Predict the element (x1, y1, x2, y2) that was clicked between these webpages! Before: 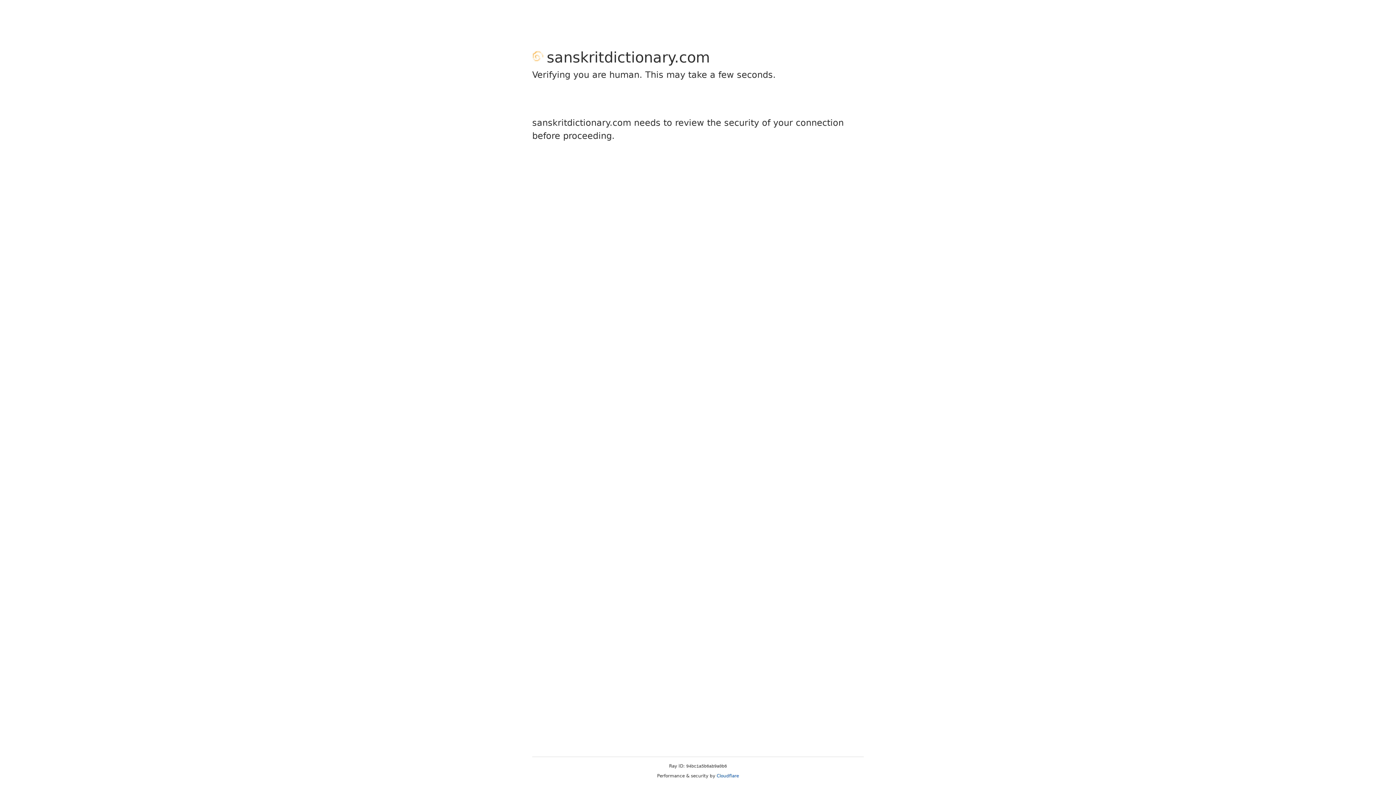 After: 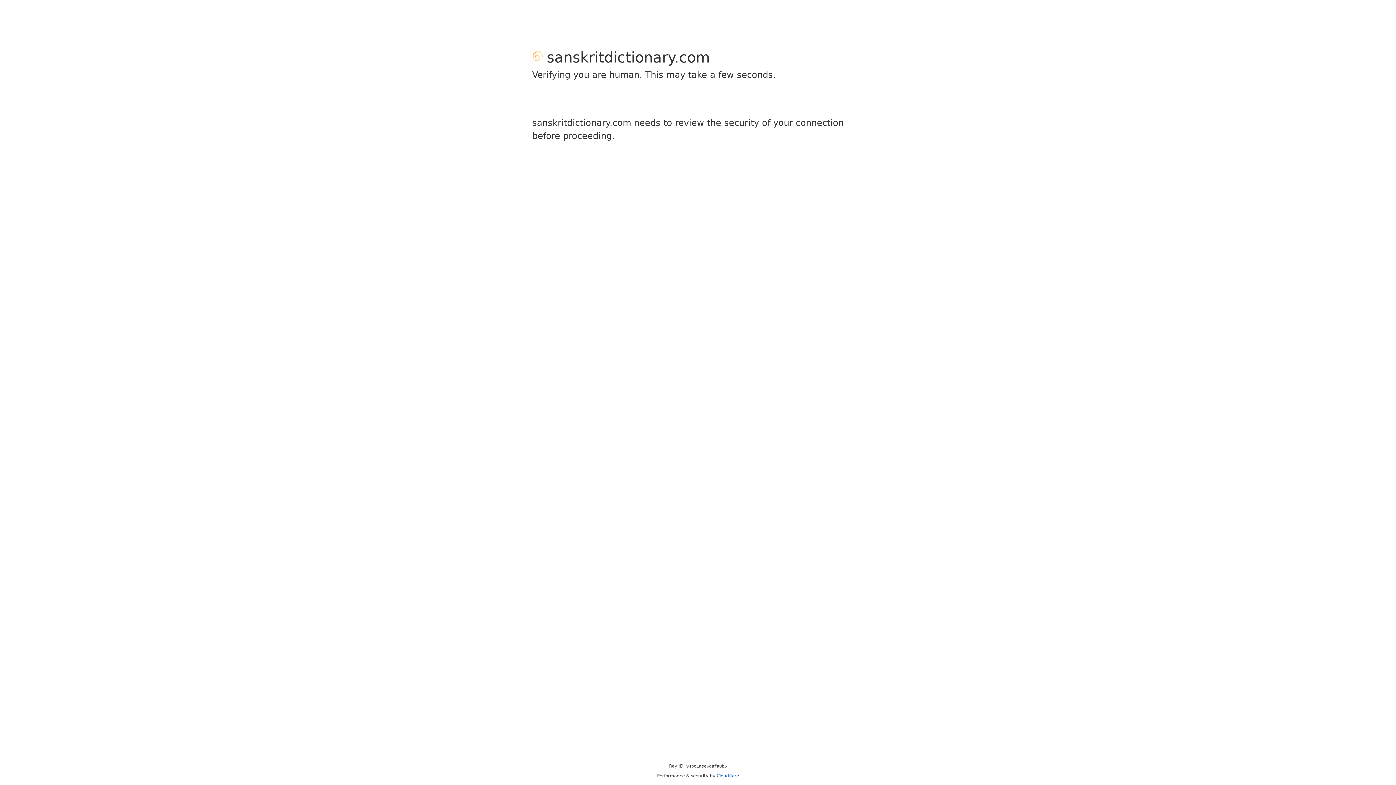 Action: bbox: (716, 773, 739, 778) label: Cloudflare